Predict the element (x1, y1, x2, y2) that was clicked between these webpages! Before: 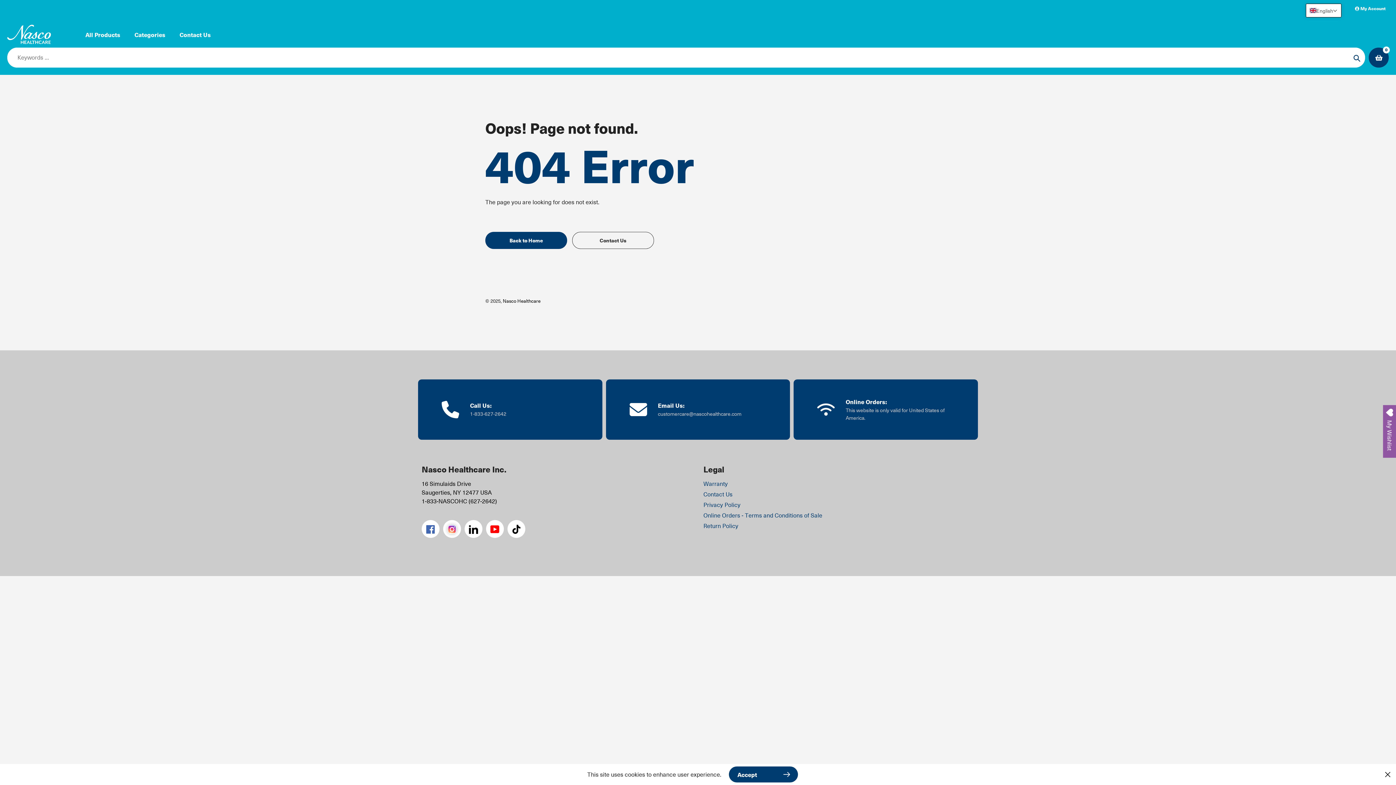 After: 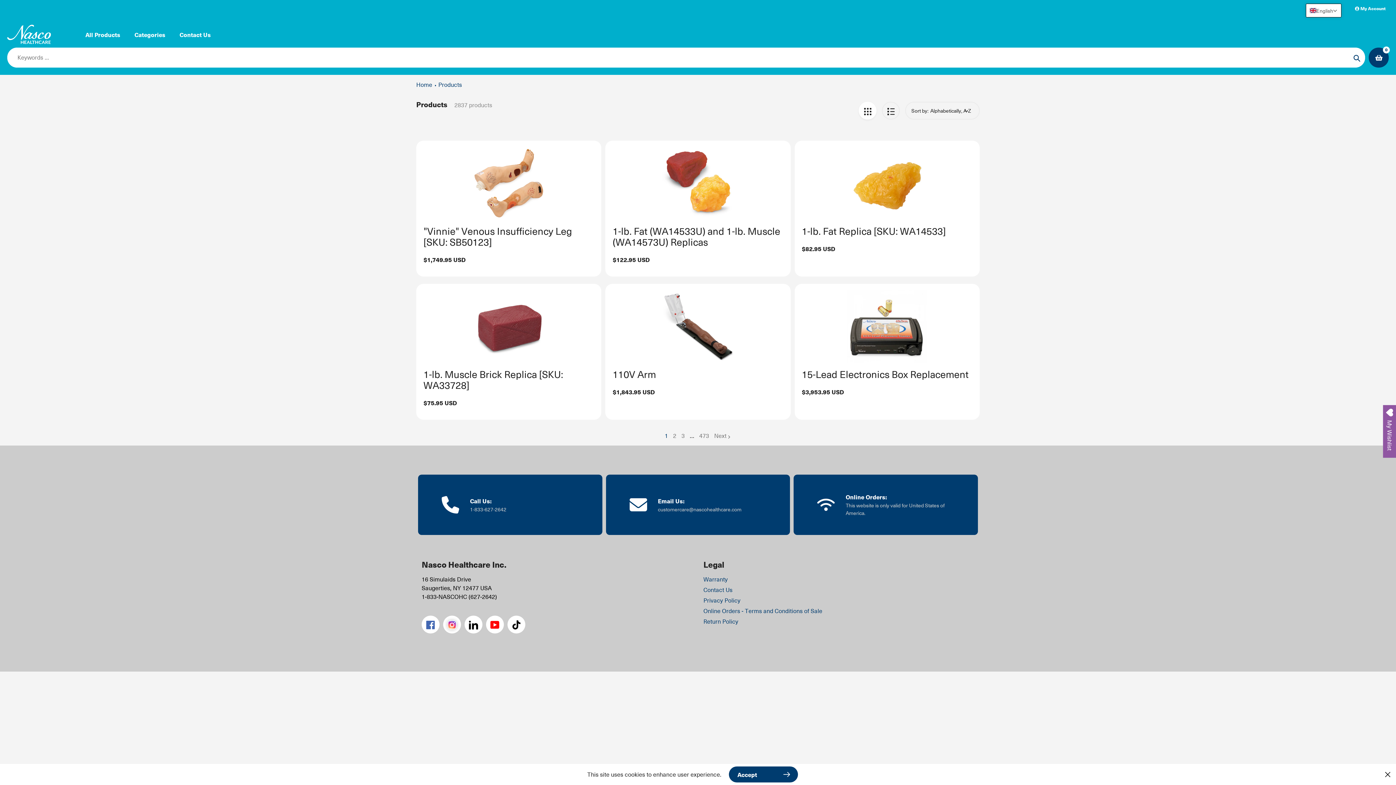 Action: label: All Products bbox: (85, 30, 120, 38)